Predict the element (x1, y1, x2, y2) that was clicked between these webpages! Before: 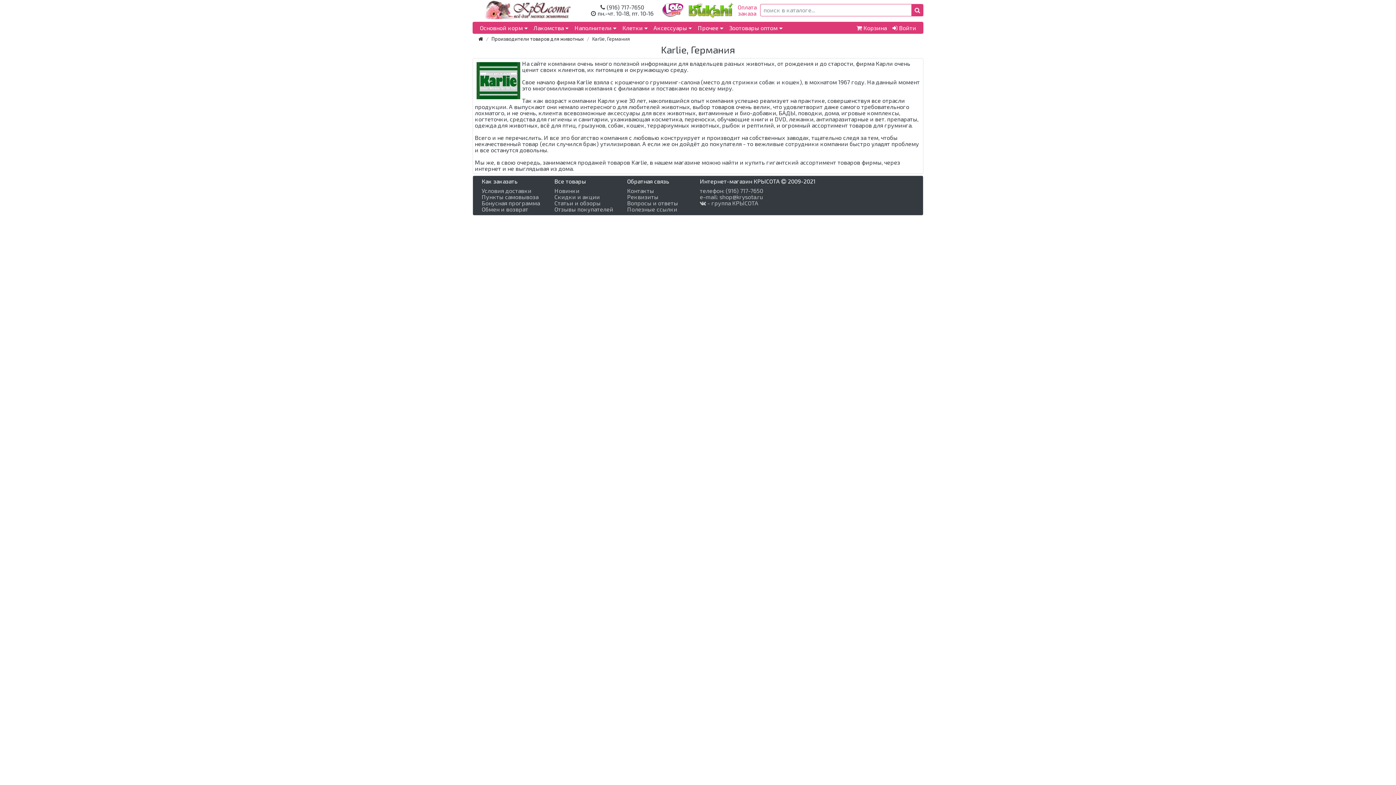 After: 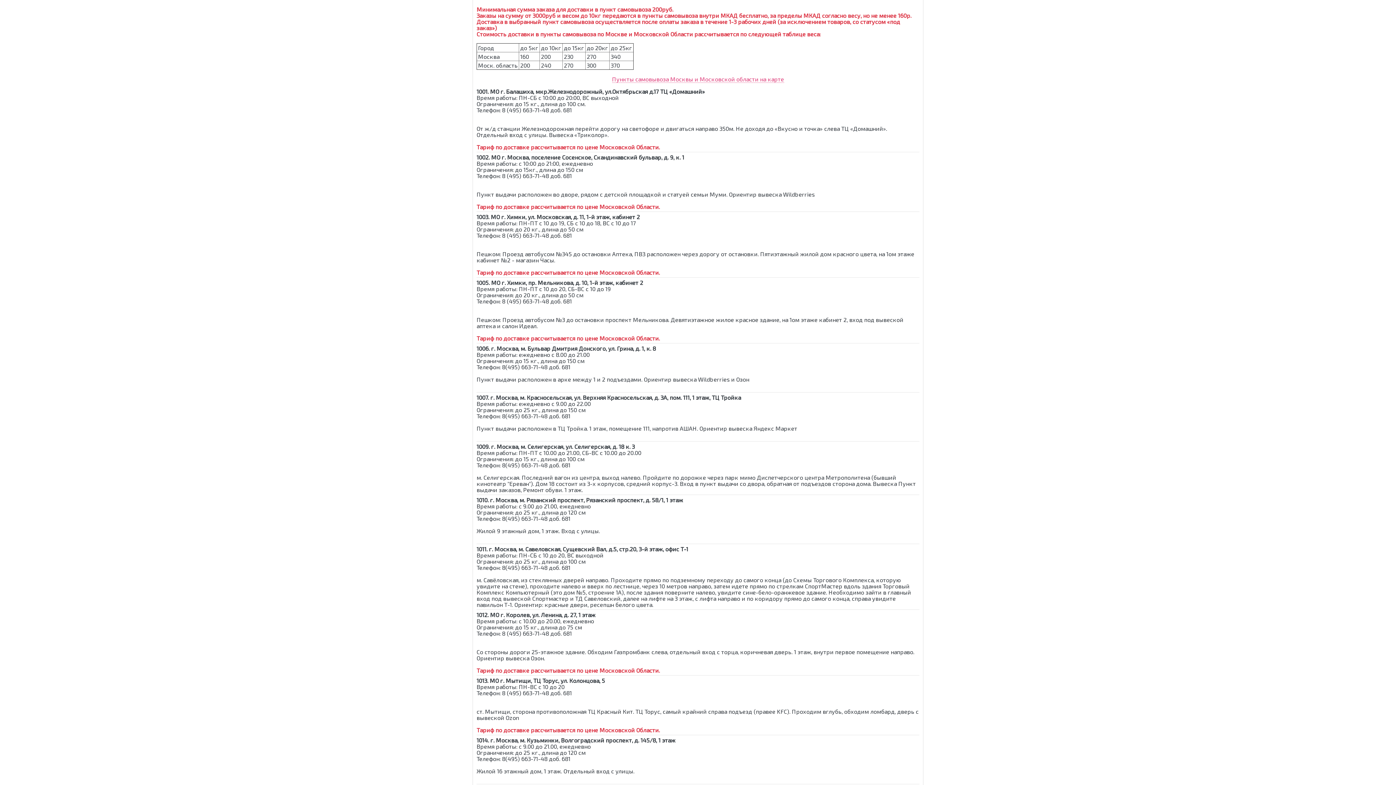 Action: bbox: (481, 193, 550, 200) label: Пункты самовывоза